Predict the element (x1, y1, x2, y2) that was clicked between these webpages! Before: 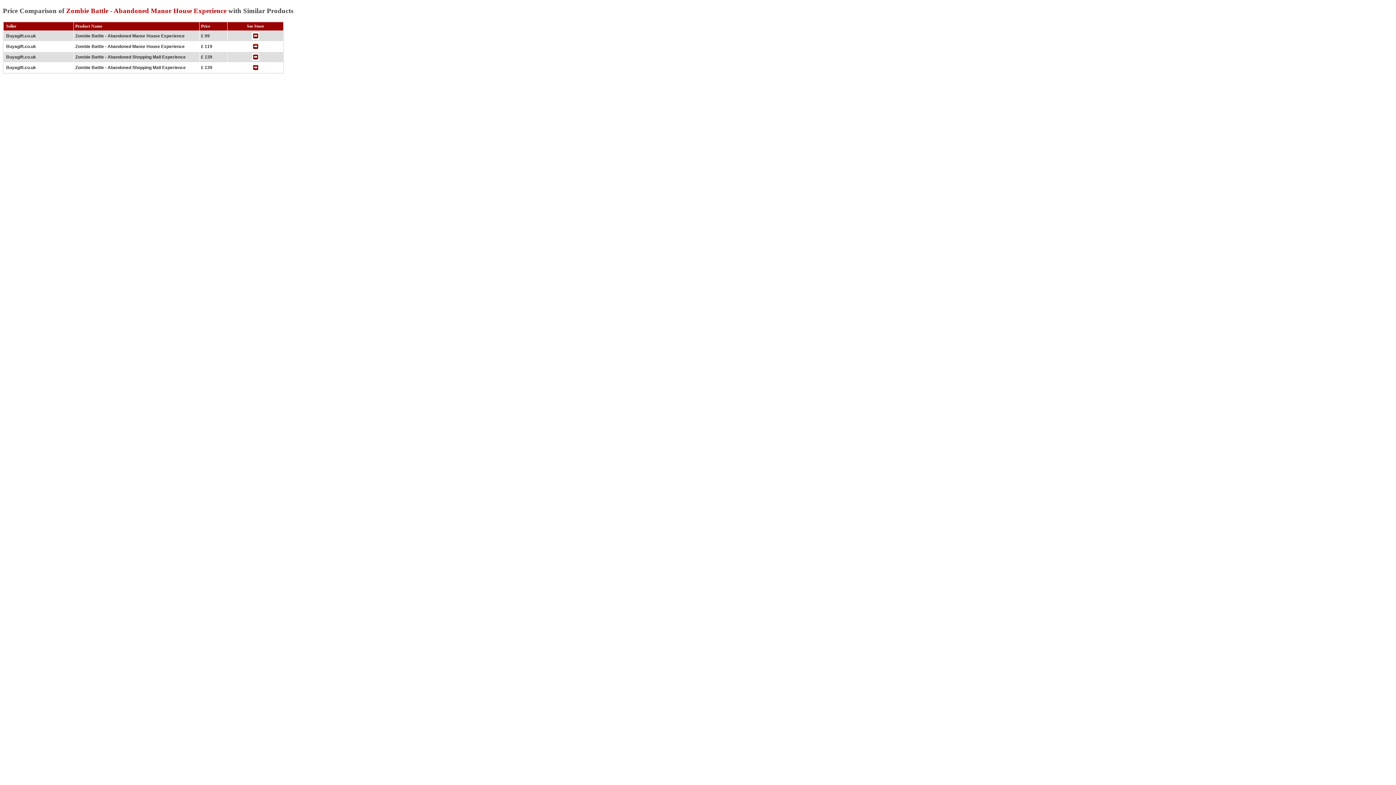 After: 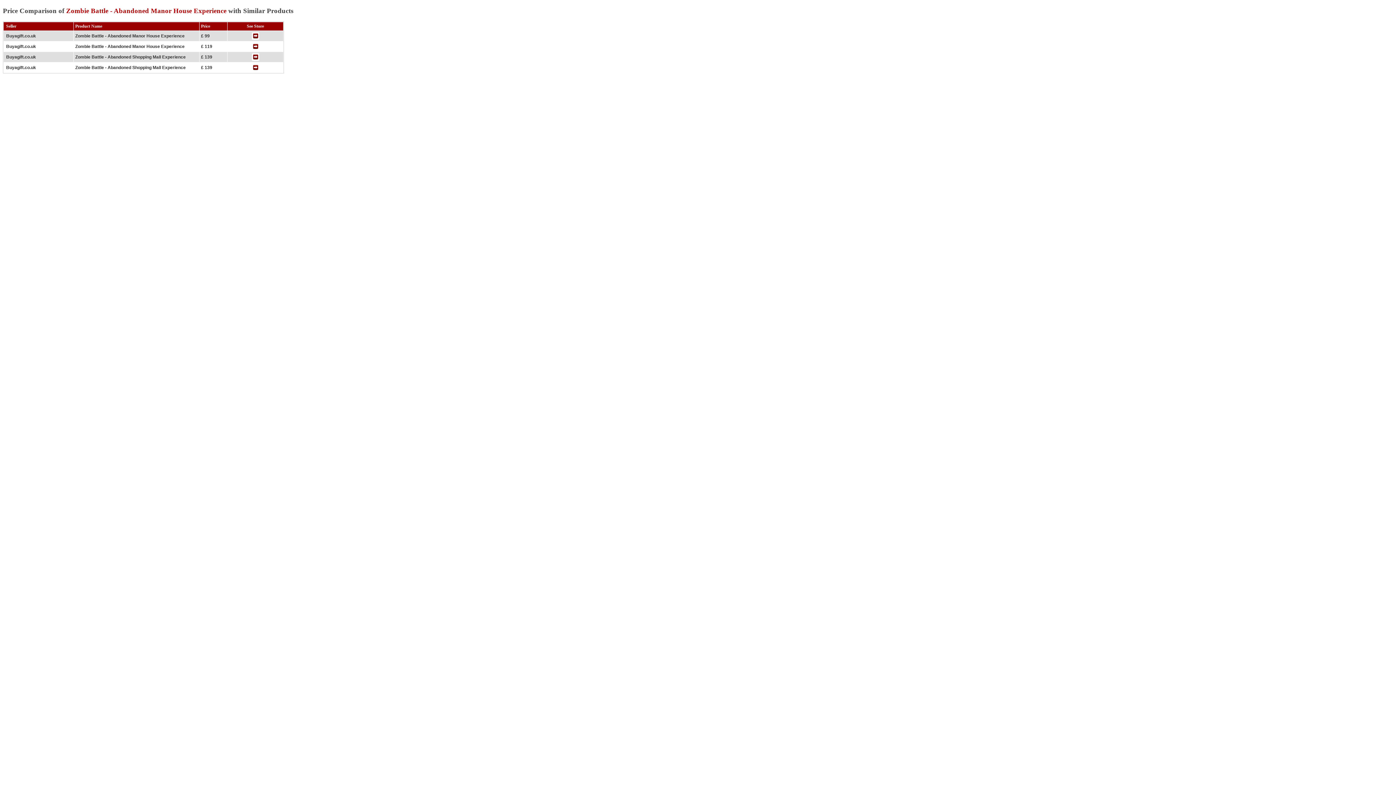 Action: bbox: (251, 35, 259, 40)